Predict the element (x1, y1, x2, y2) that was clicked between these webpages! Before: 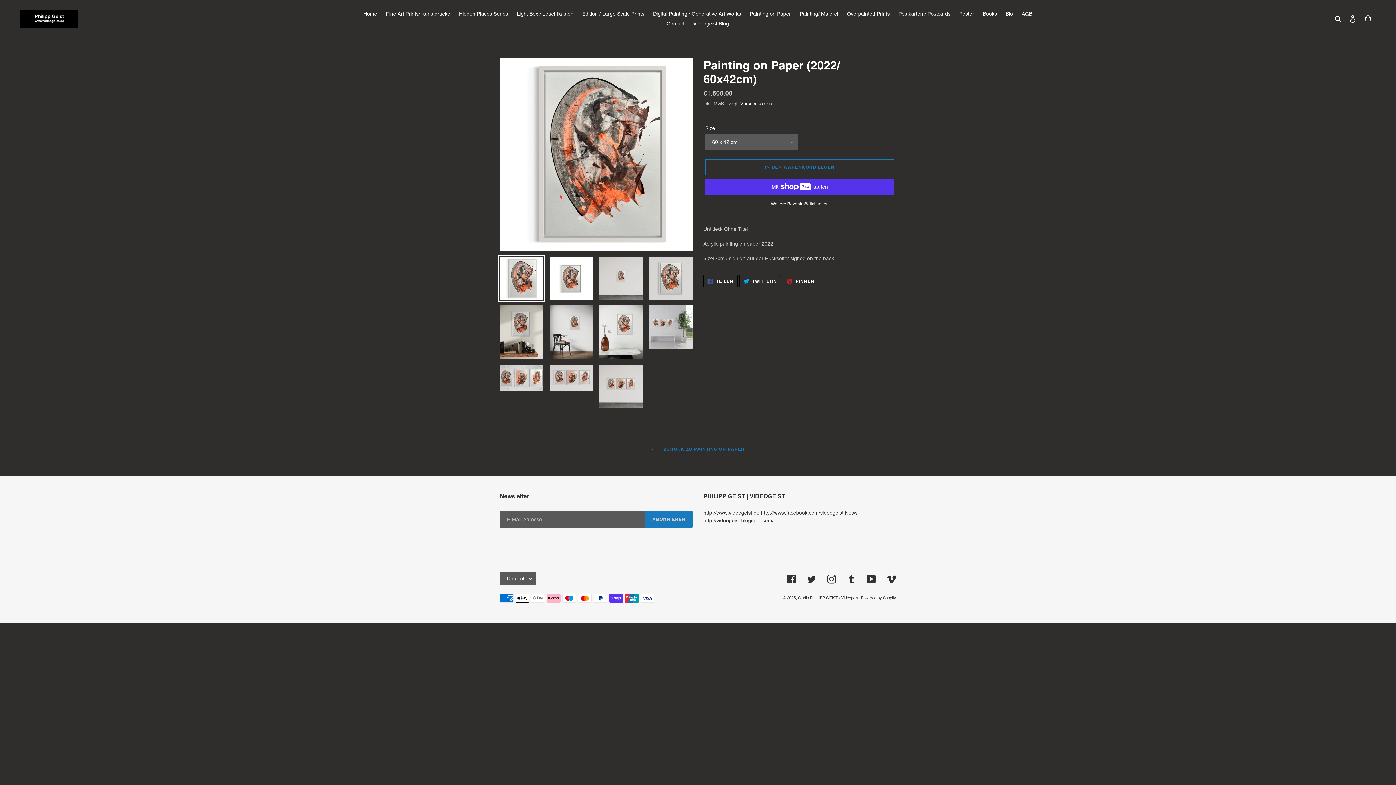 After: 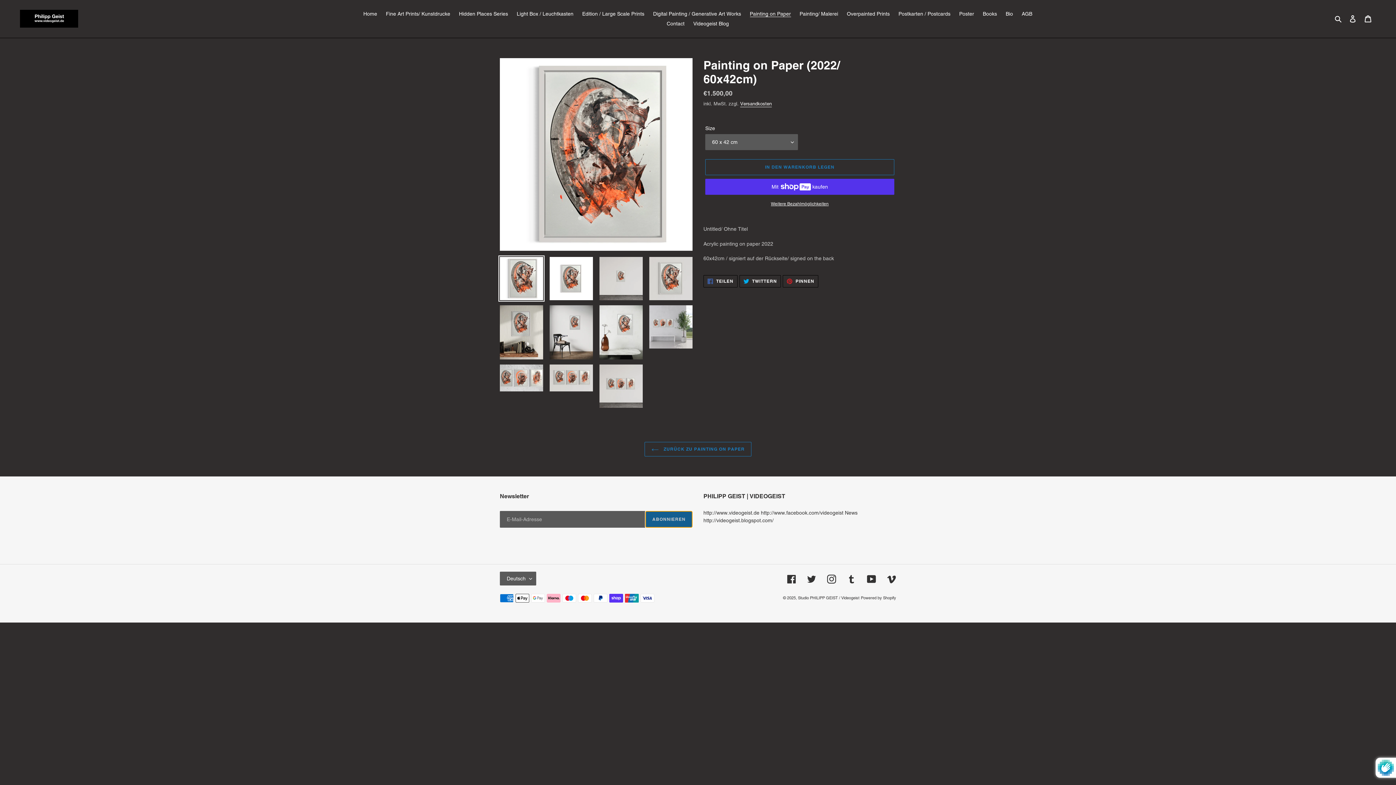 Action: label: ABONNIEREN bbox: (645, 511, 692, 527)